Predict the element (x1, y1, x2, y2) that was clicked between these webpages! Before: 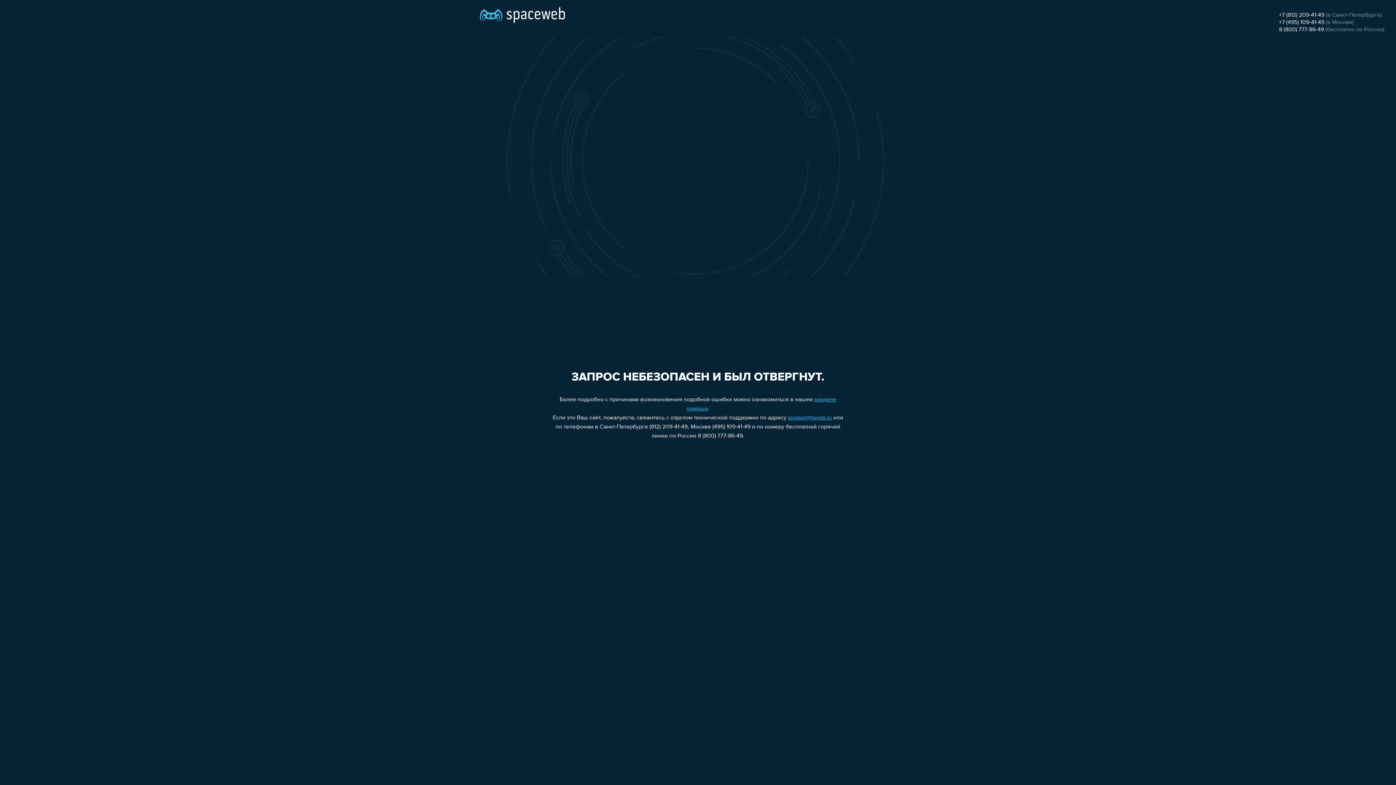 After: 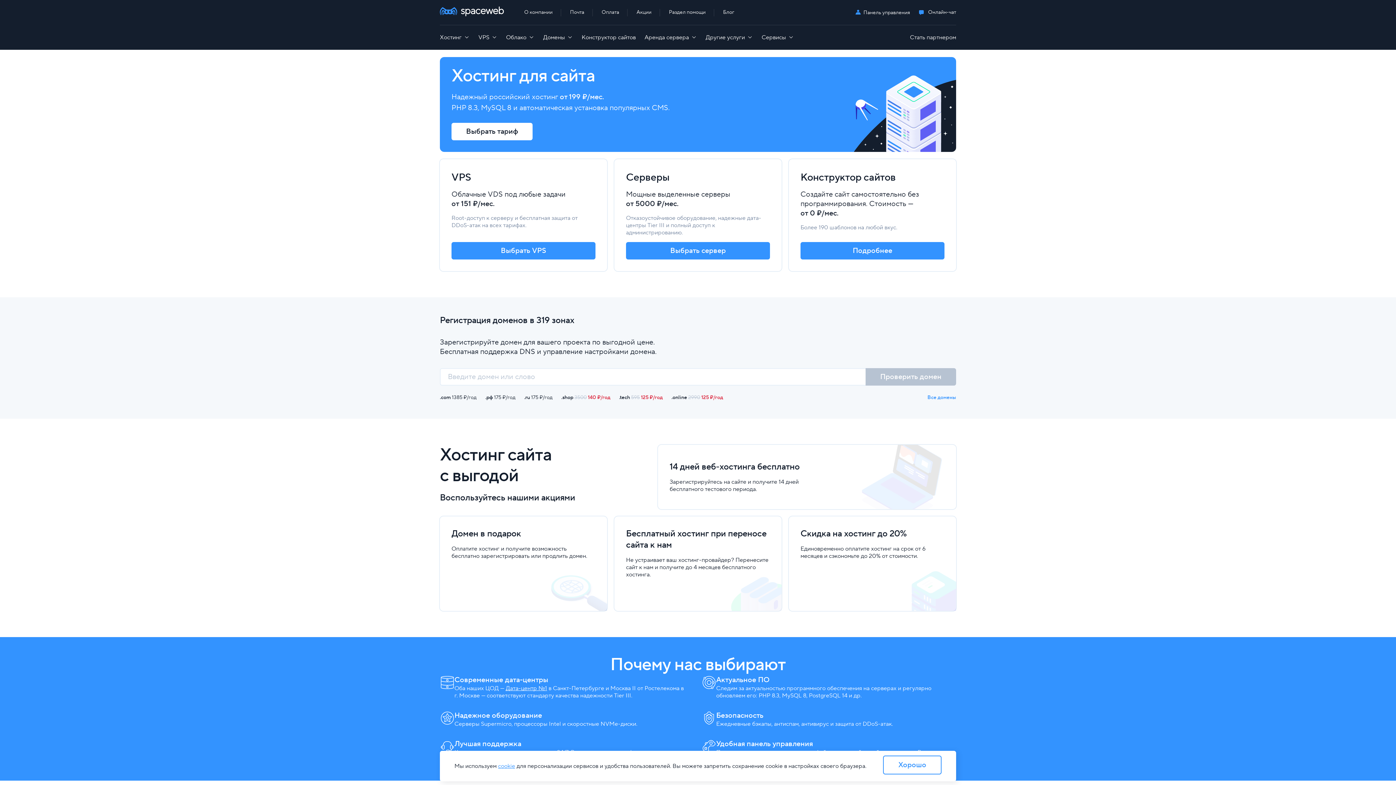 Action: bbox: (480, 0, 565, 25)